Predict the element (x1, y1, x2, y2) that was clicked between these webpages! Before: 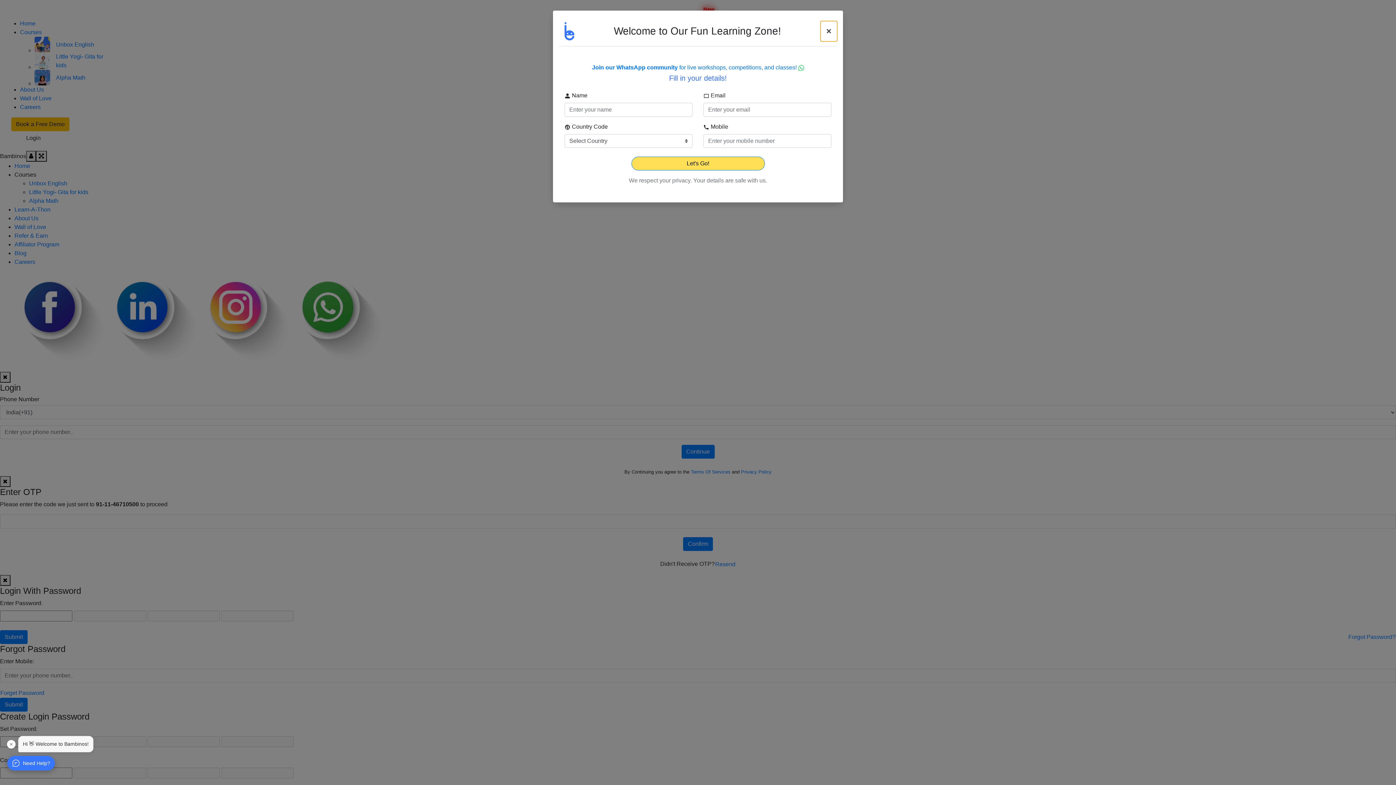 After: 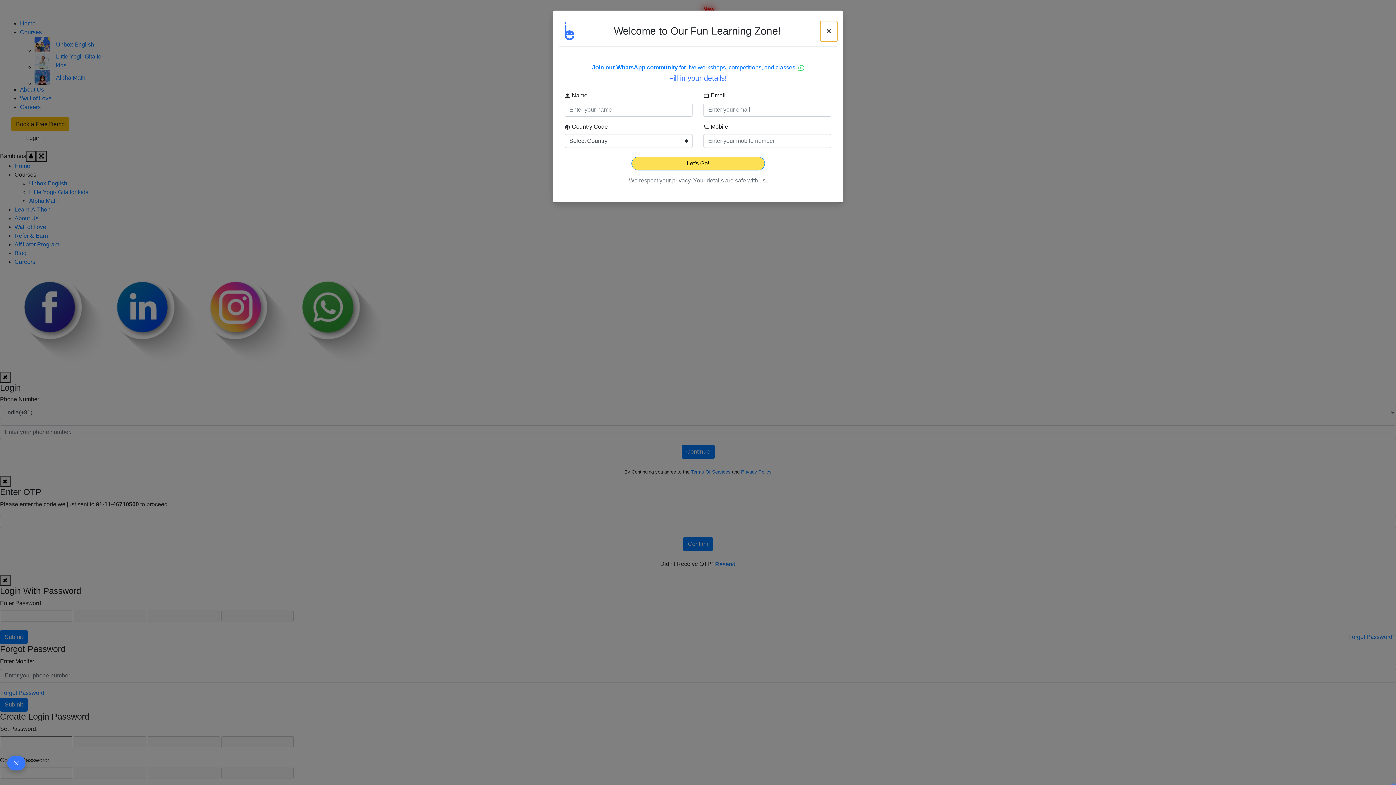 Action: label: Need Help? bbox: (7, 756, 54, 770)